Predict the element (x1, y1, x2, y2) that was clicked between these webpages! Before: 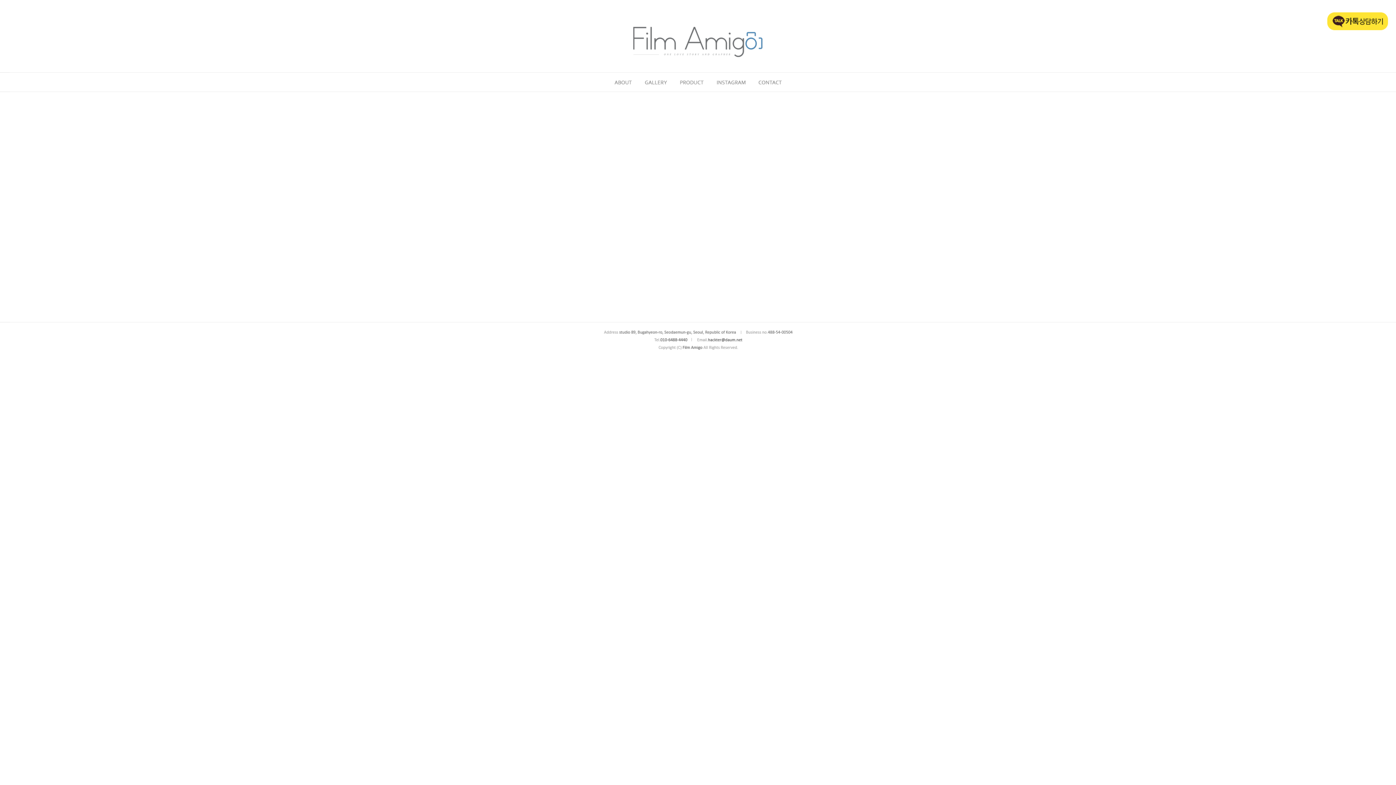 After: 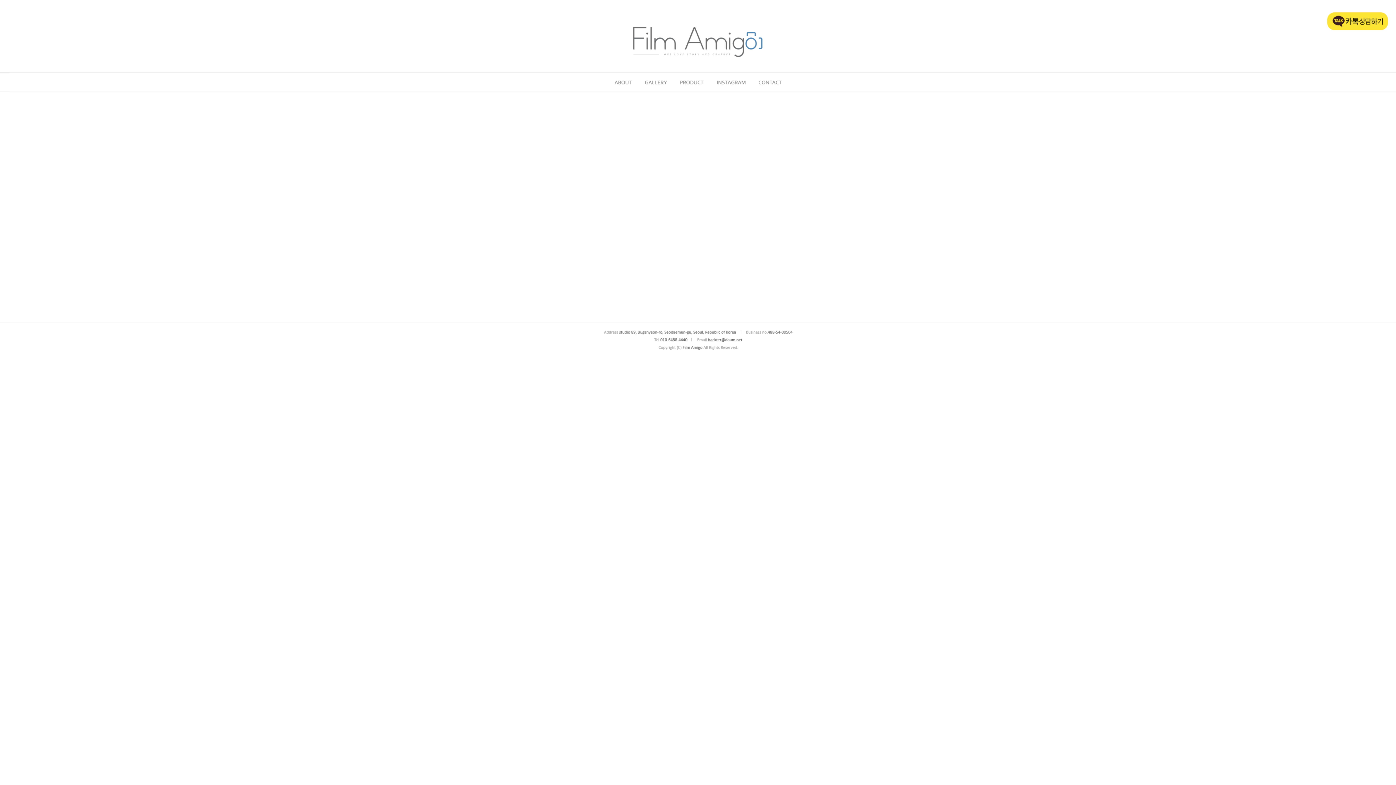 Action: bbox: (1327, 27, 1389, 33)